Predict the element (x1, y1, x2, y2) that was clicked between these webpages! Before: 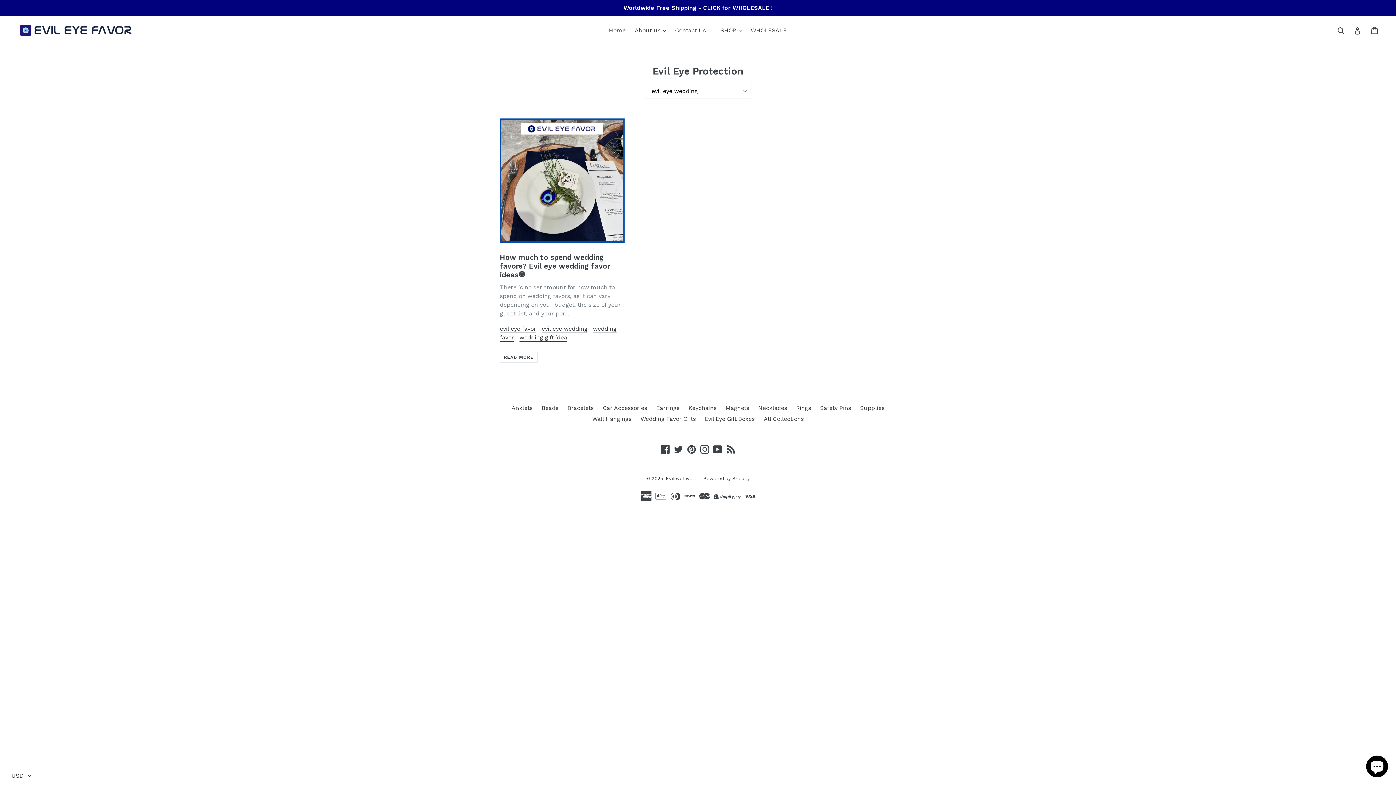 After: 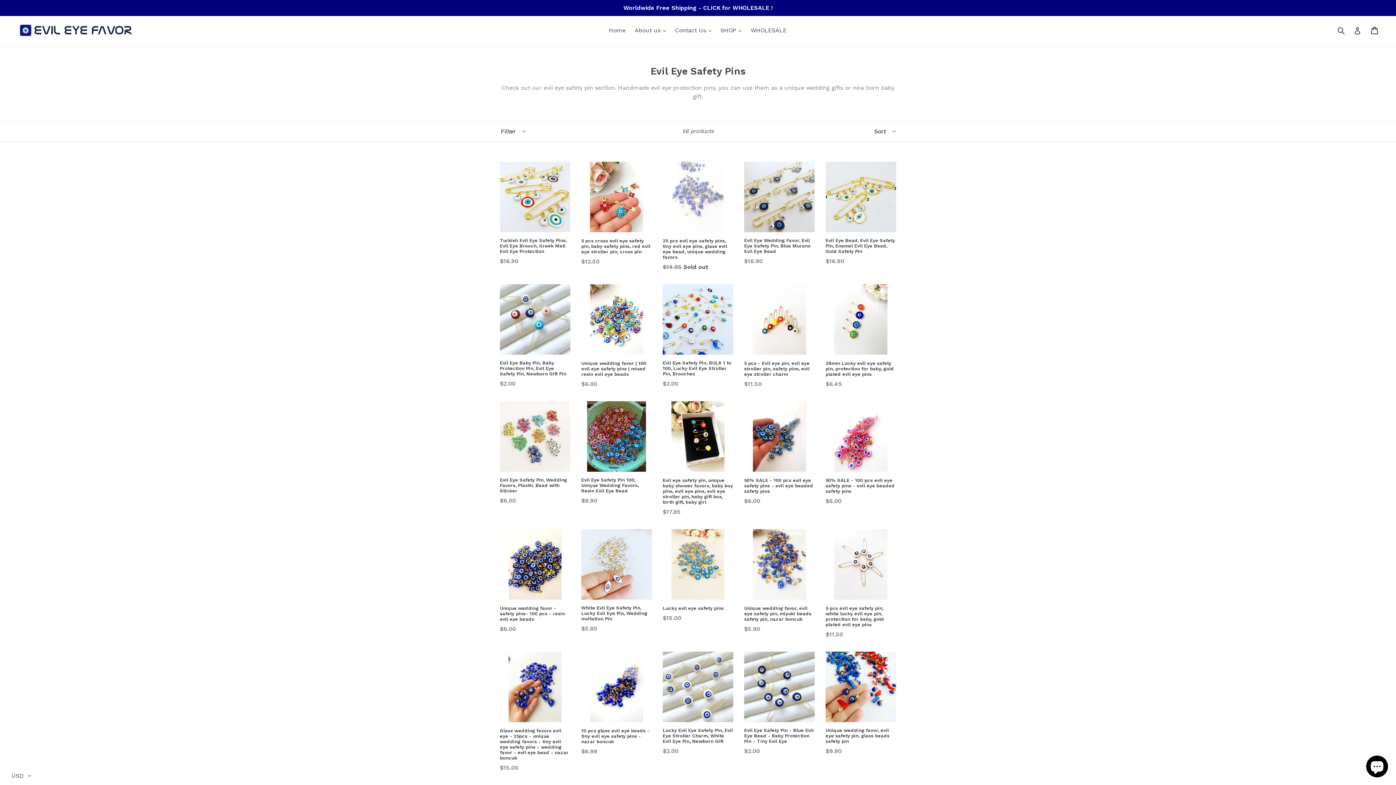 Action: bbox: (820, 404, 851, 411) label: Safety Pins